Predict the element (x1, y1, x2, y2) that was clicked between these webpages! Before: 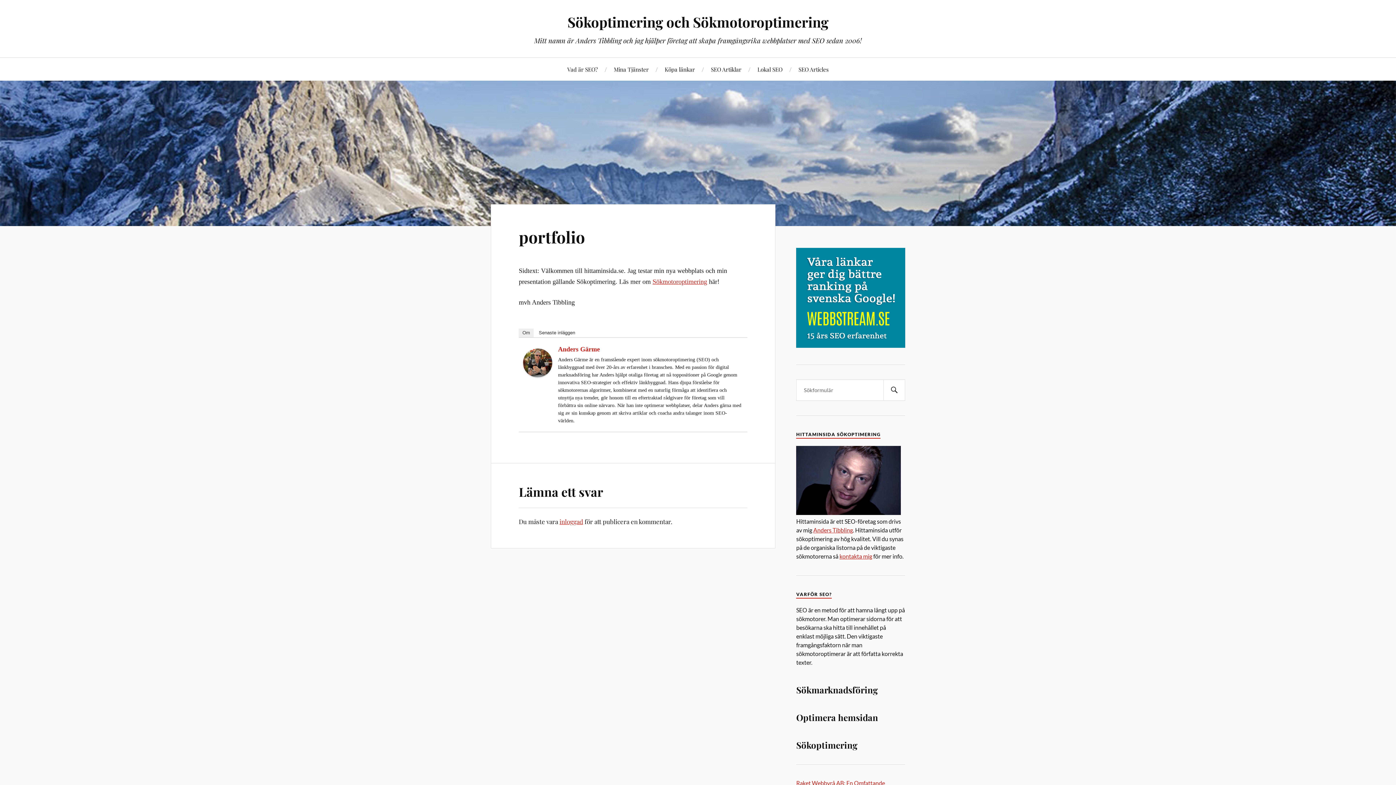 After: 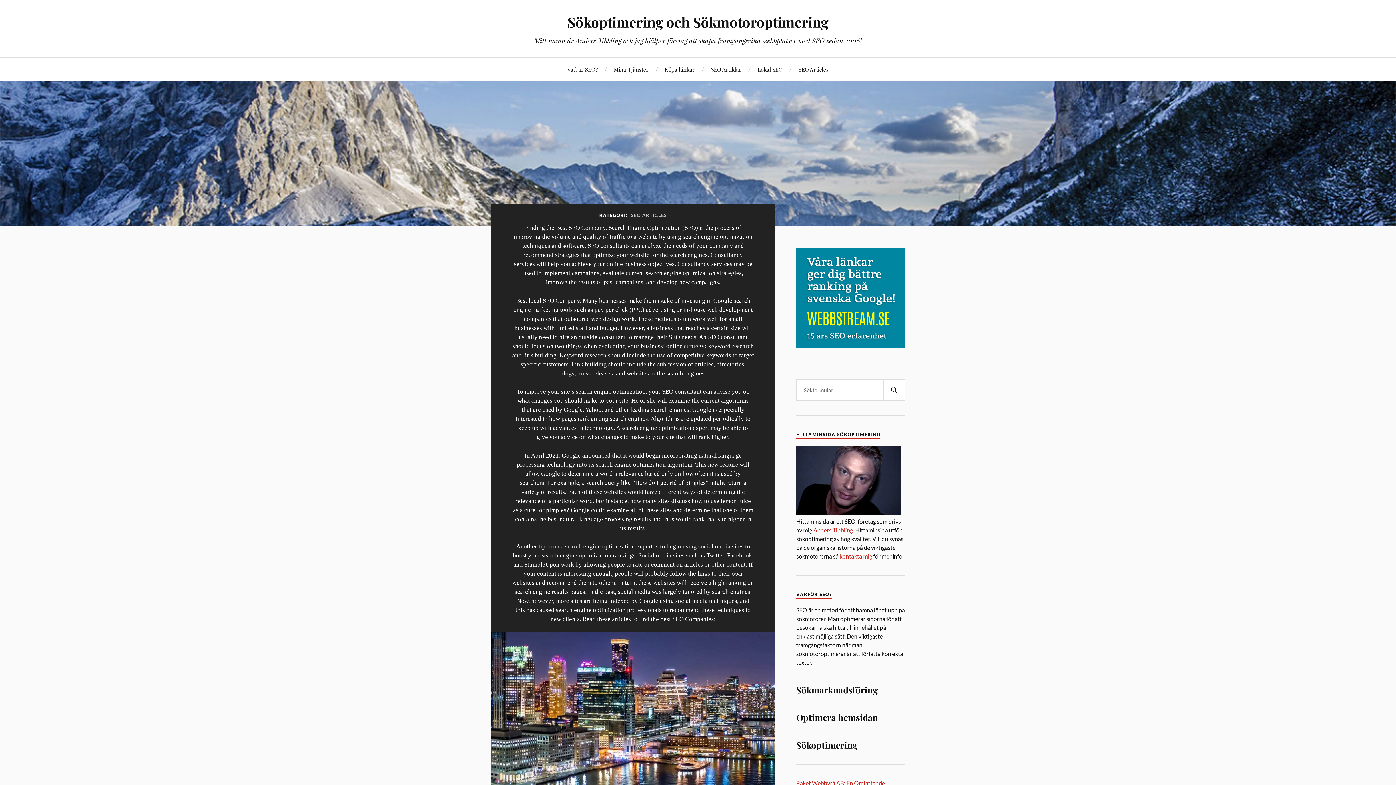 Action: bbox: (798, 57, 828, 80) label: SEO Articles